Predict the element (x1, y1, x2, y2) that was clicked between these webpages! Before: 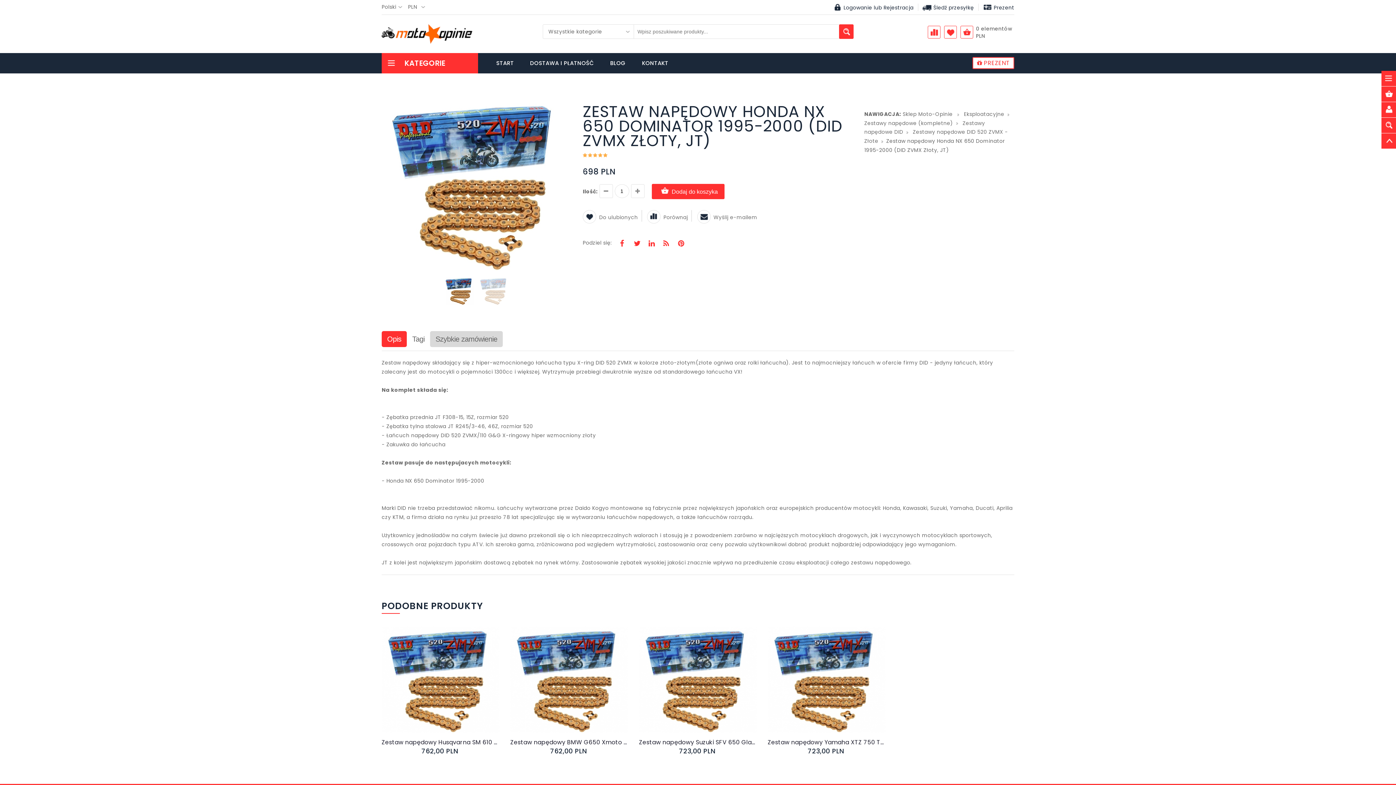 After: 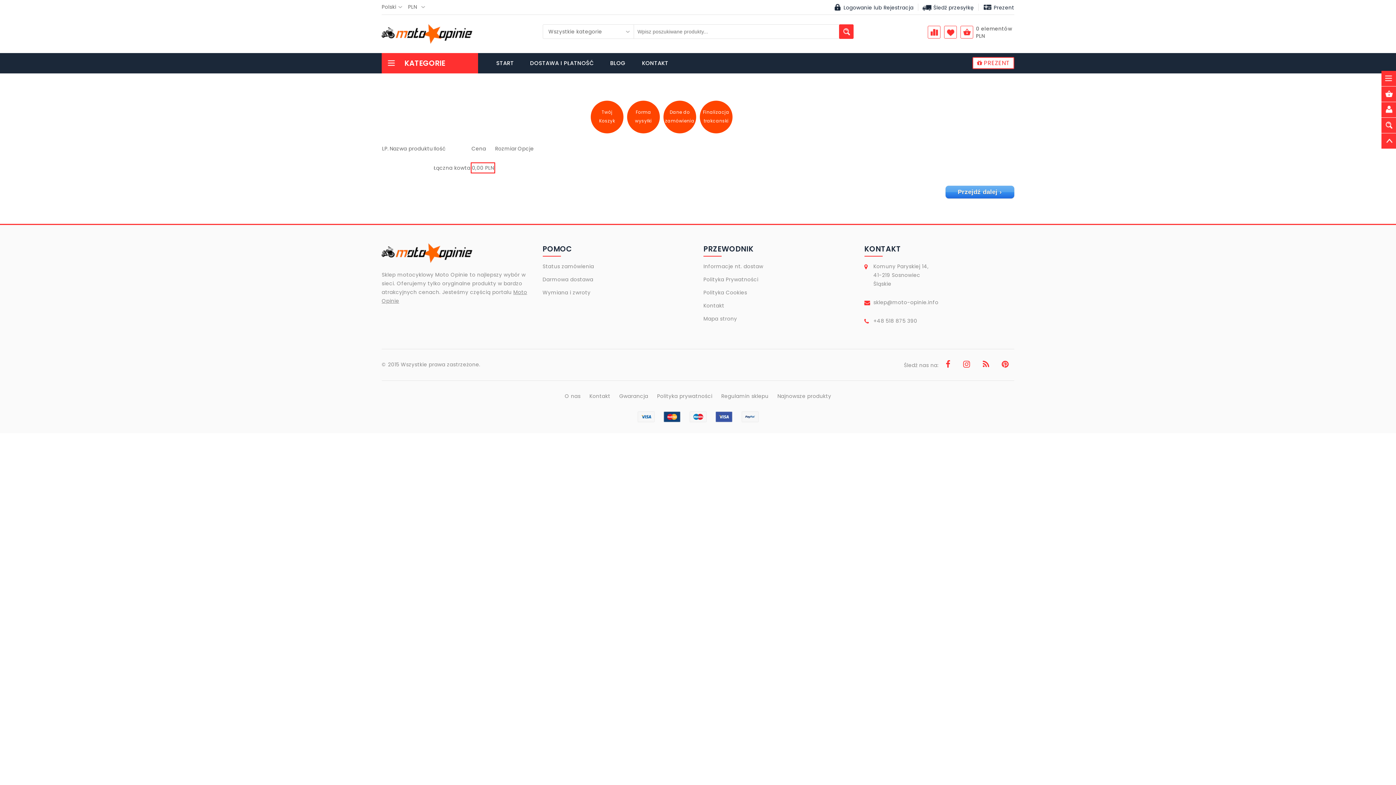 Action: bbox: (960, 14, 1012, 49) label: 0 elementów
PLN